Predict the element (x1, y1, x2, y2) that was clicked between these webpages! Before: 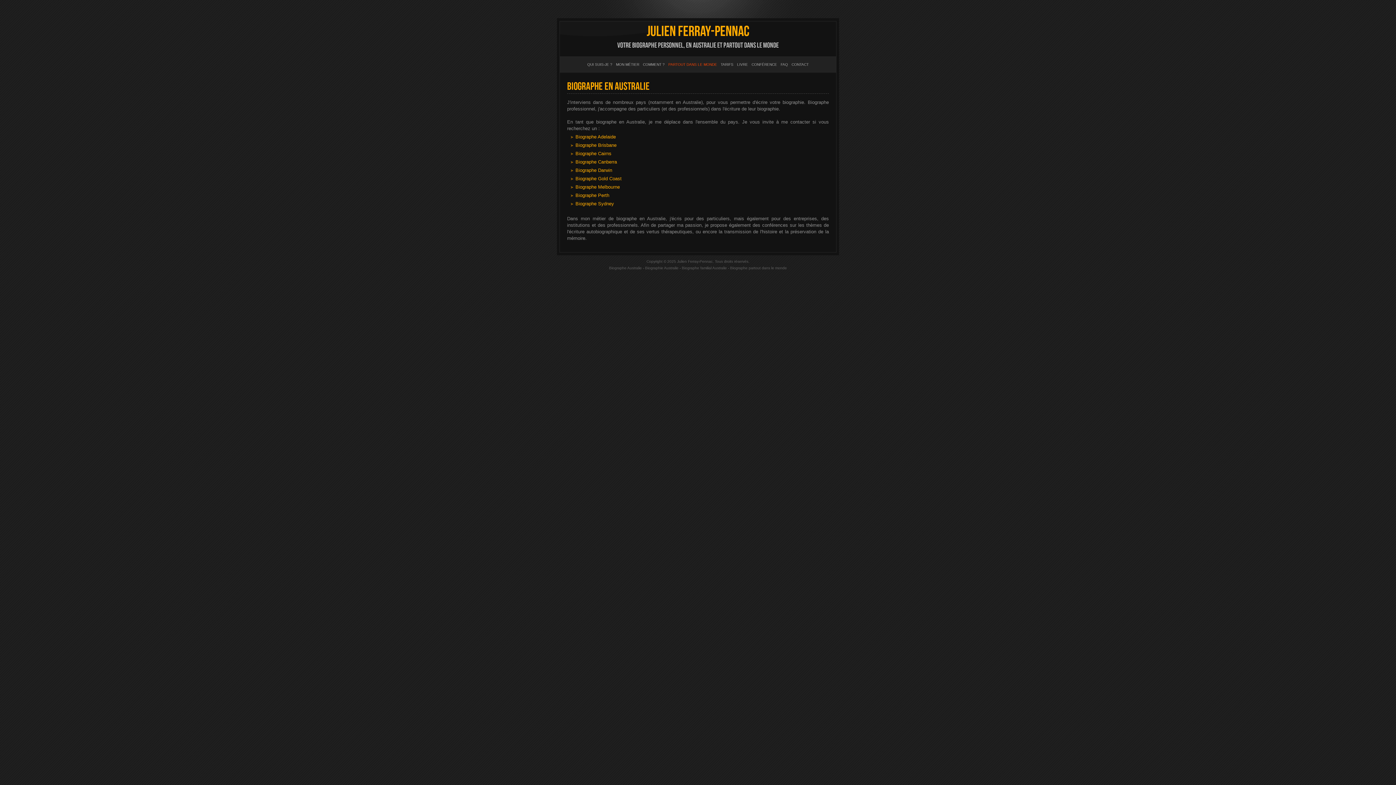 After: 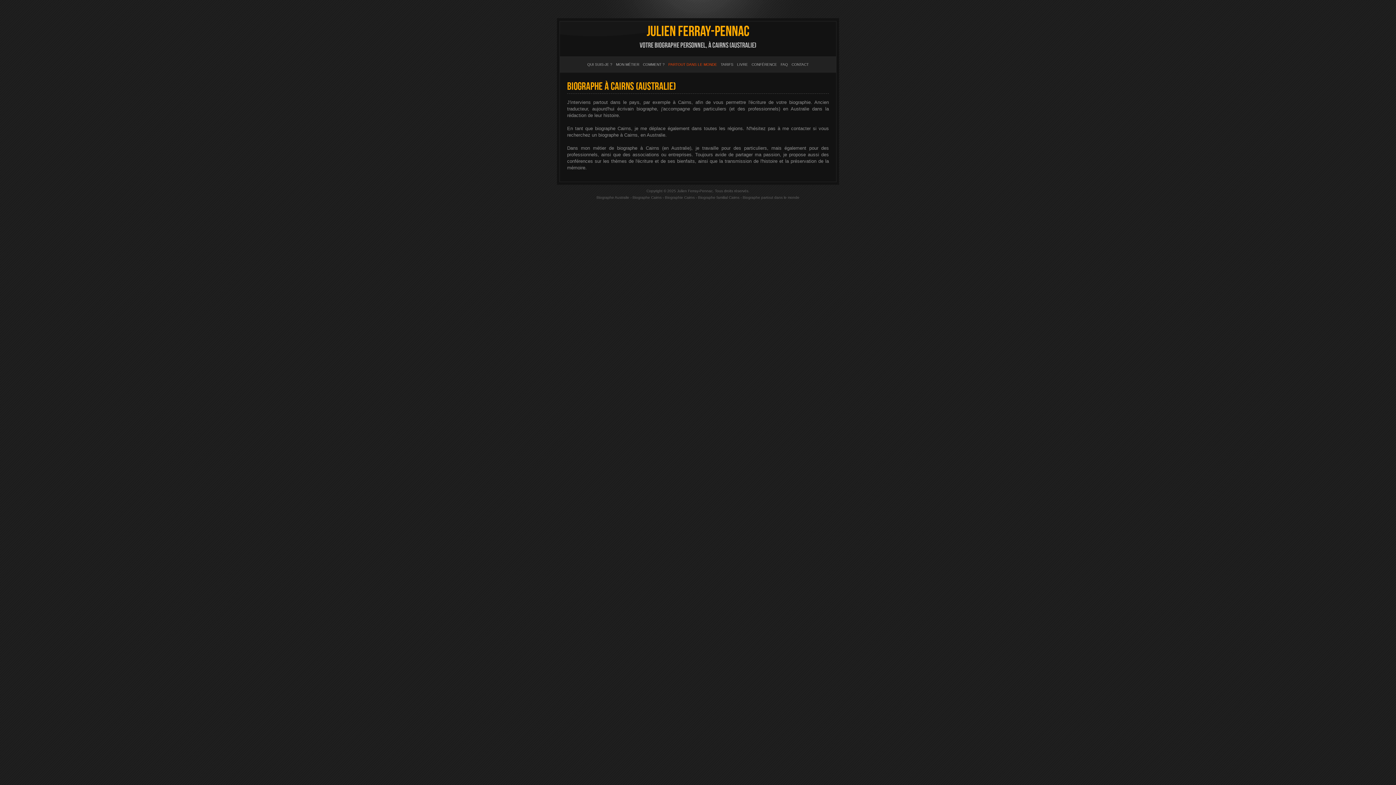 Action: label: Biographe Cairns bbox: (575, 150, 611, 156)